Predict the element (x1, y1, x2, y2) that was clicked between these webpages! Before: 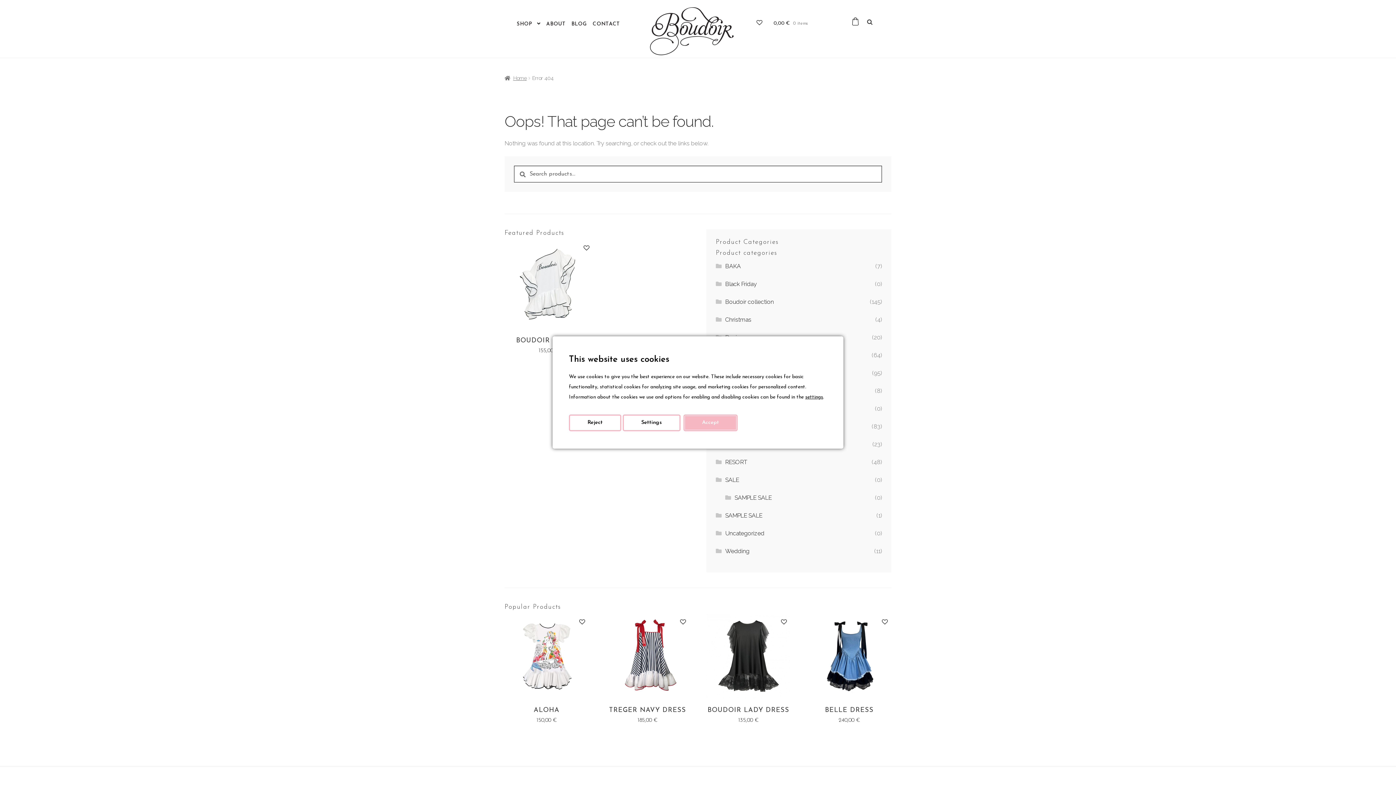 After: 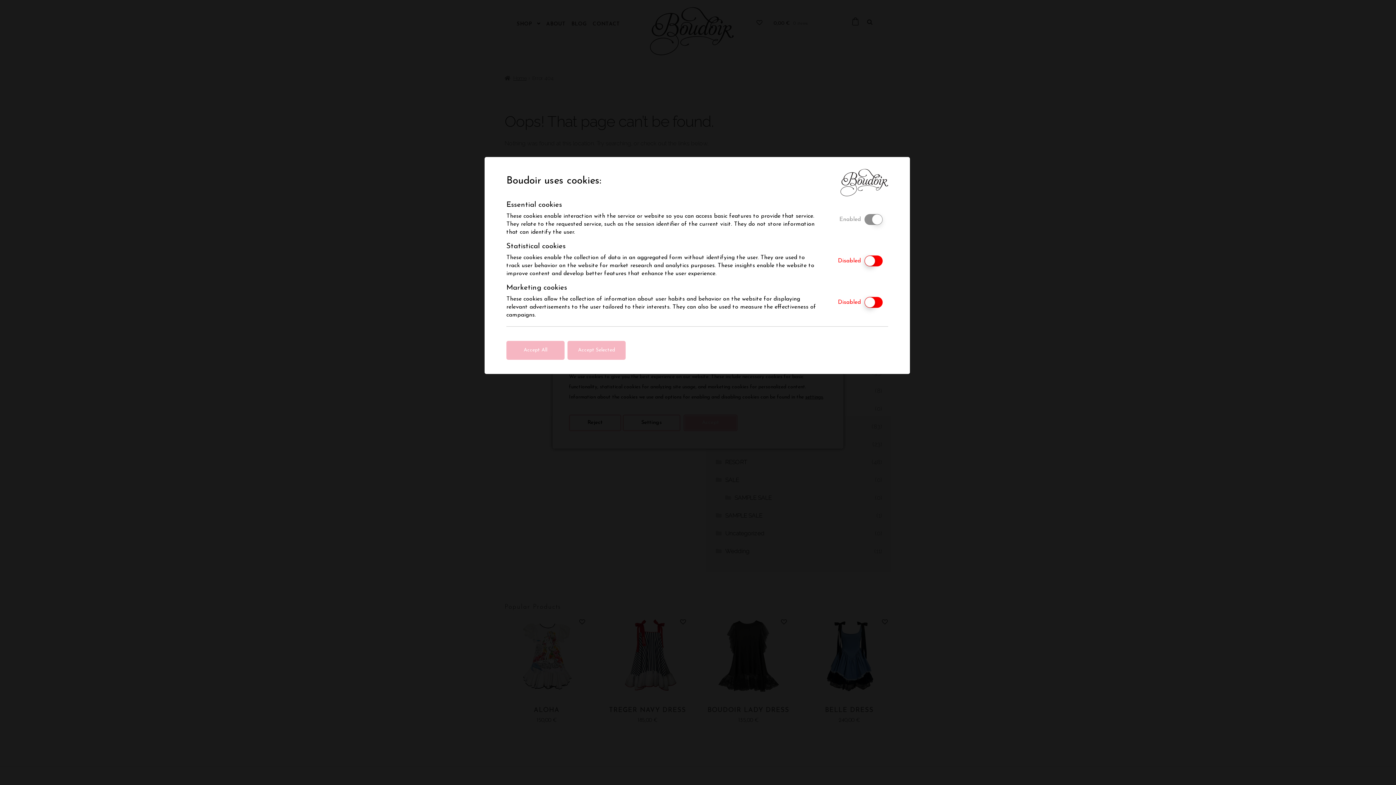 Action: bbox: (622, 414, 680, 431) label: Settings